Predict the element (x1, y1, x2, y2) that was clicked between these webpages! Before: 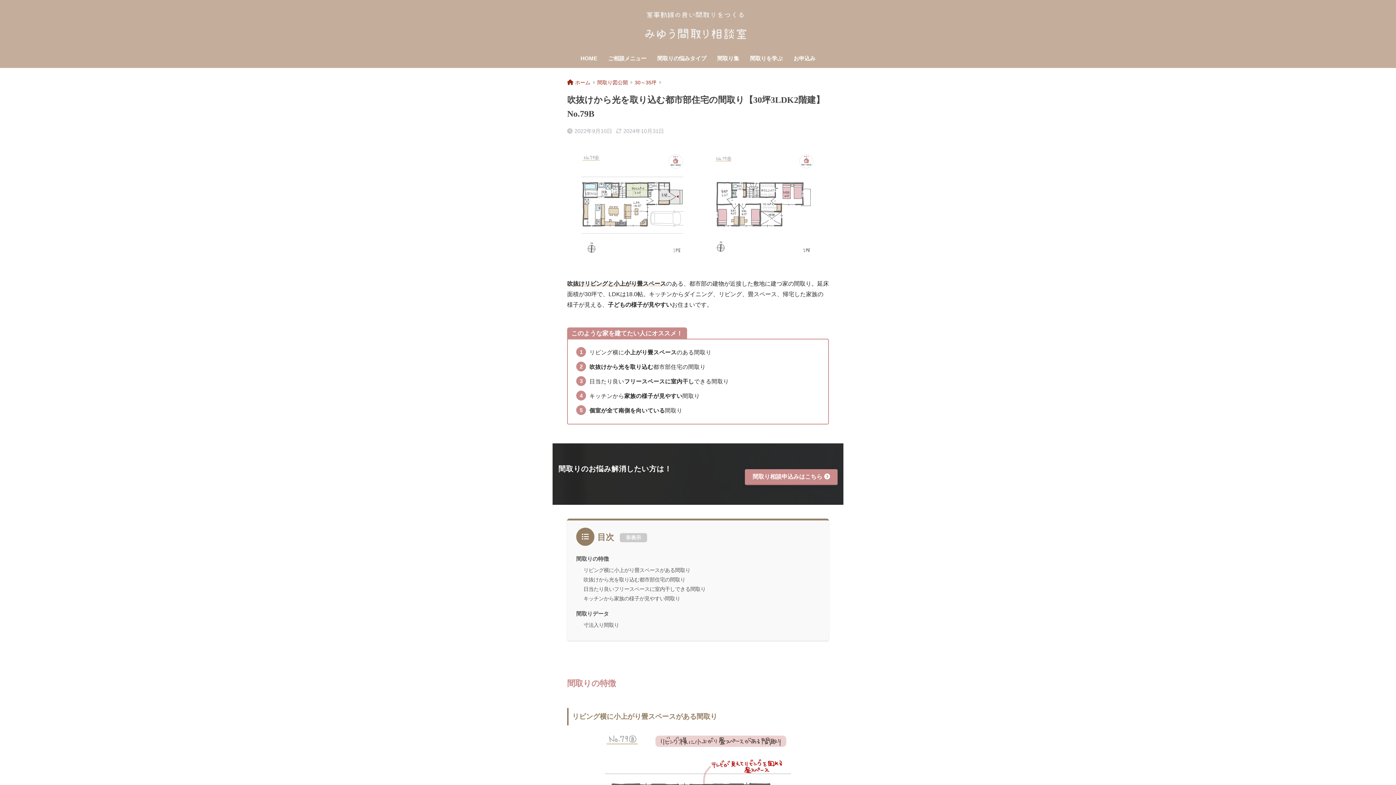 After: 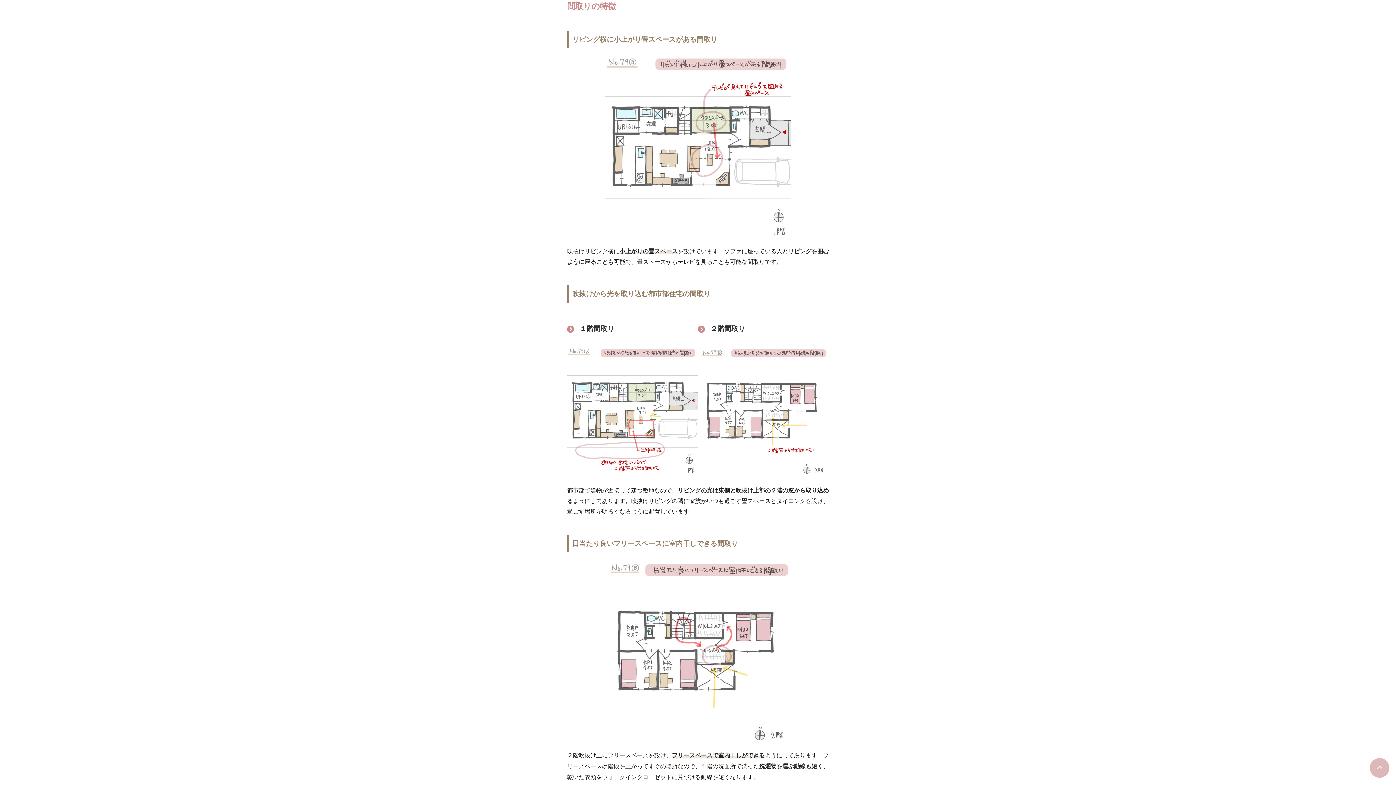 Action: bbox: (576, 556, 609, 562) label: 間取りの特徴